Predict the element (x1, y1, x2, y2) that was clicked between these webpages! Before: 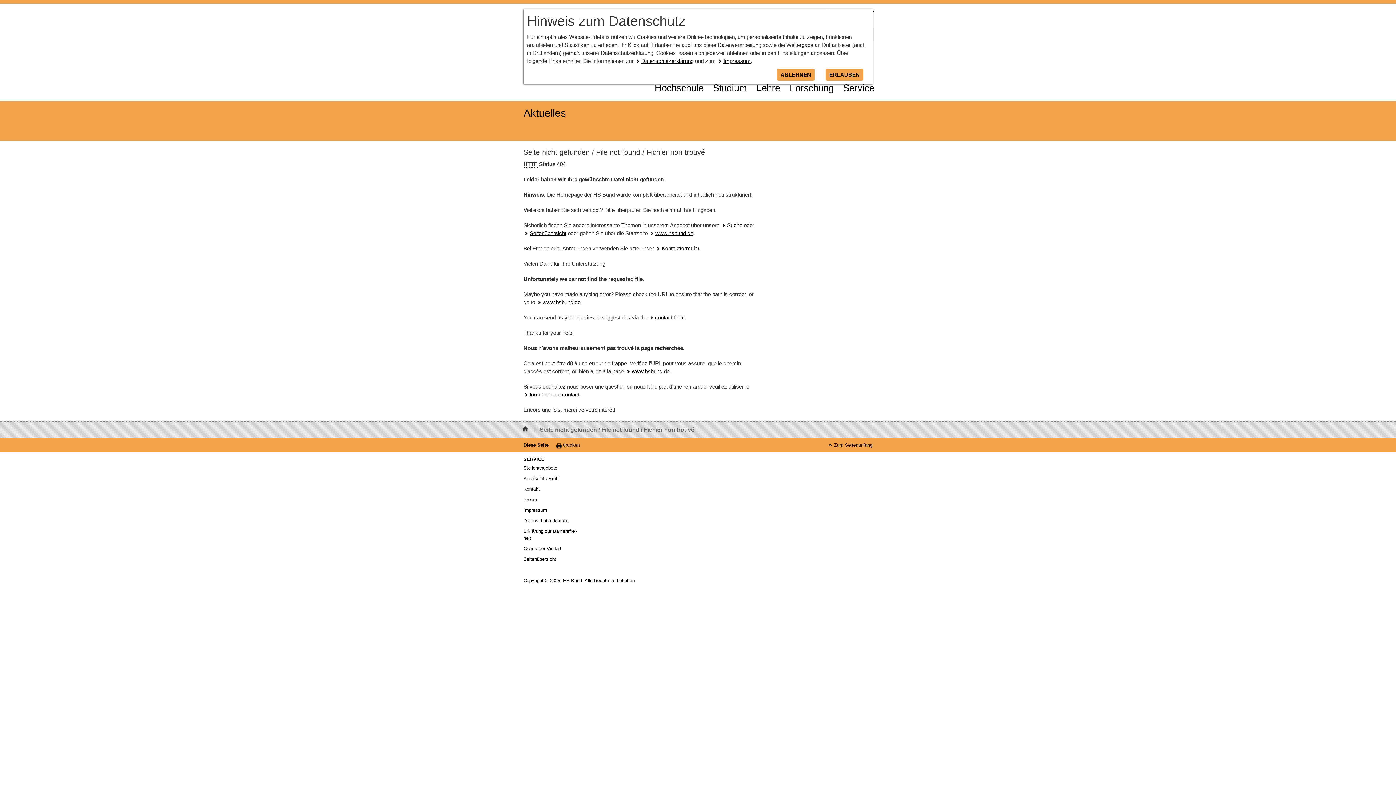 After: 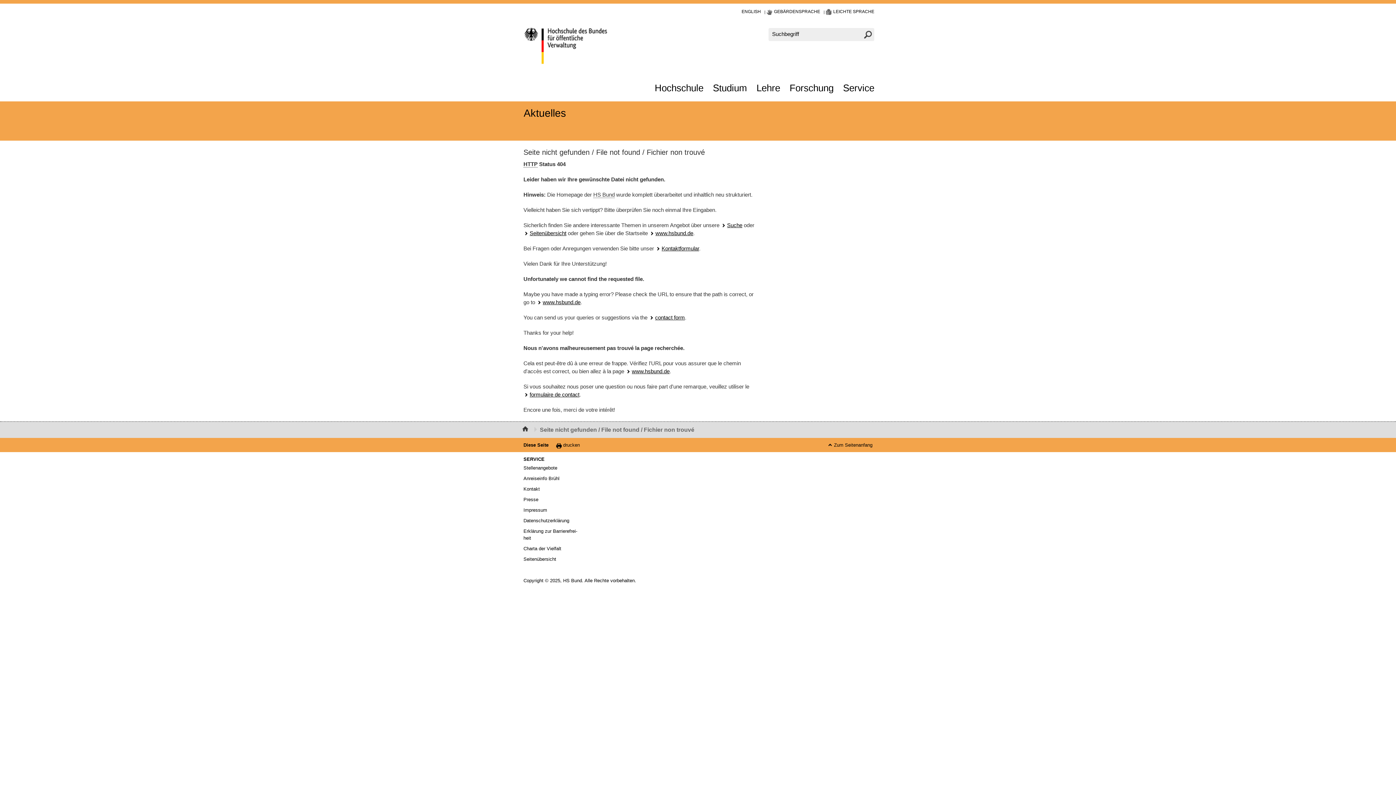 Action: label: ERLAUBEN bbox: (825, 68, 863, 80)